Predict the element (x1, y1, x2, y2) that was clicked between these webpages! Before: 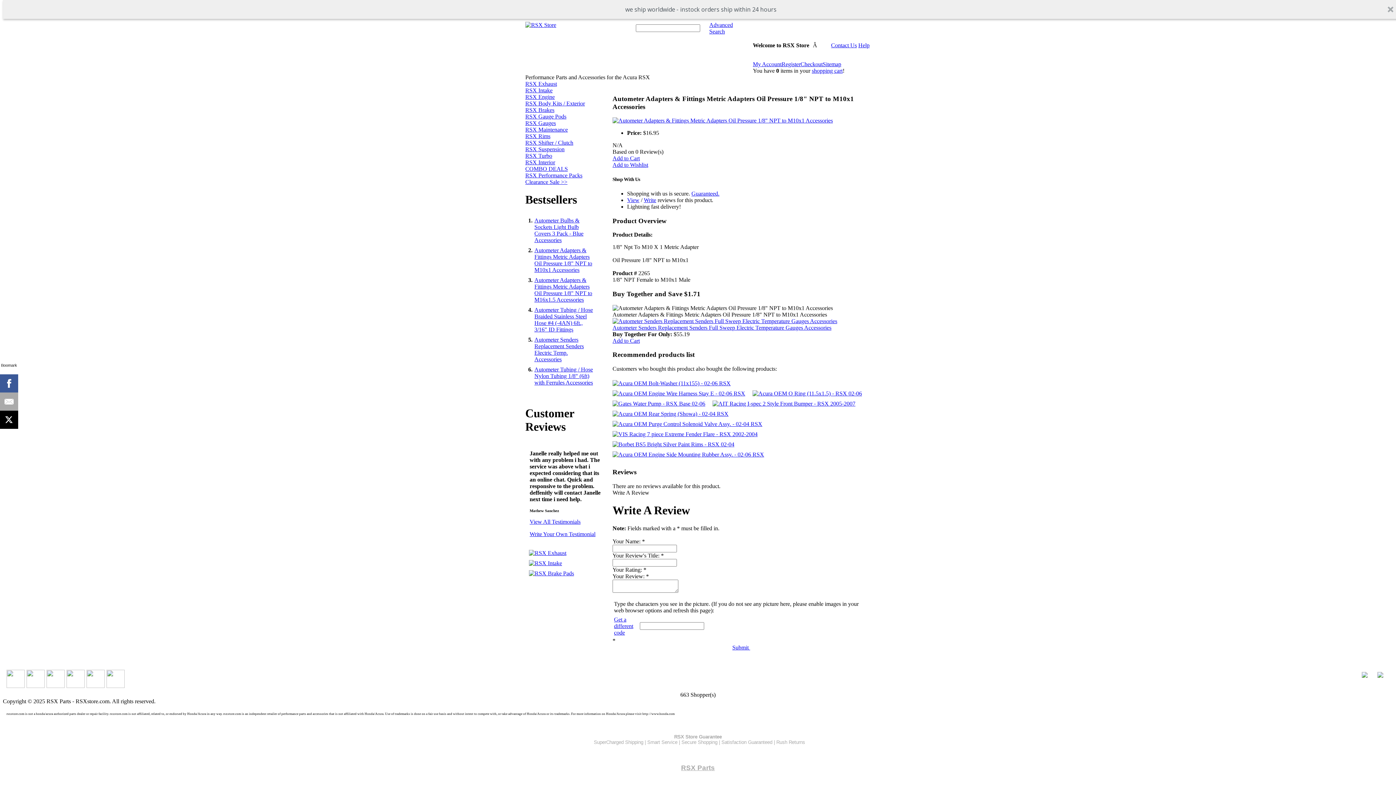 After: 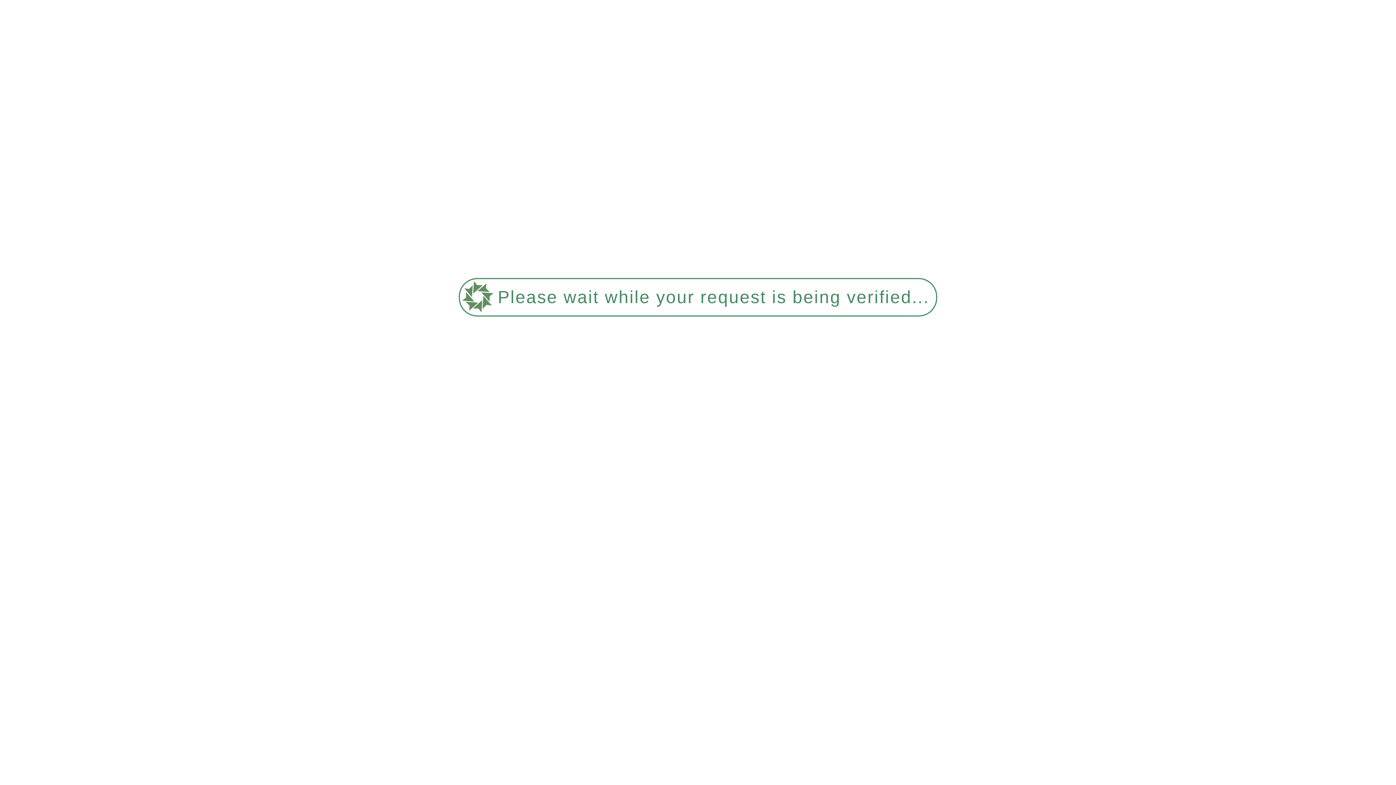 Action: label: RSX Suspension bbox: (525, 146, 564, 152)